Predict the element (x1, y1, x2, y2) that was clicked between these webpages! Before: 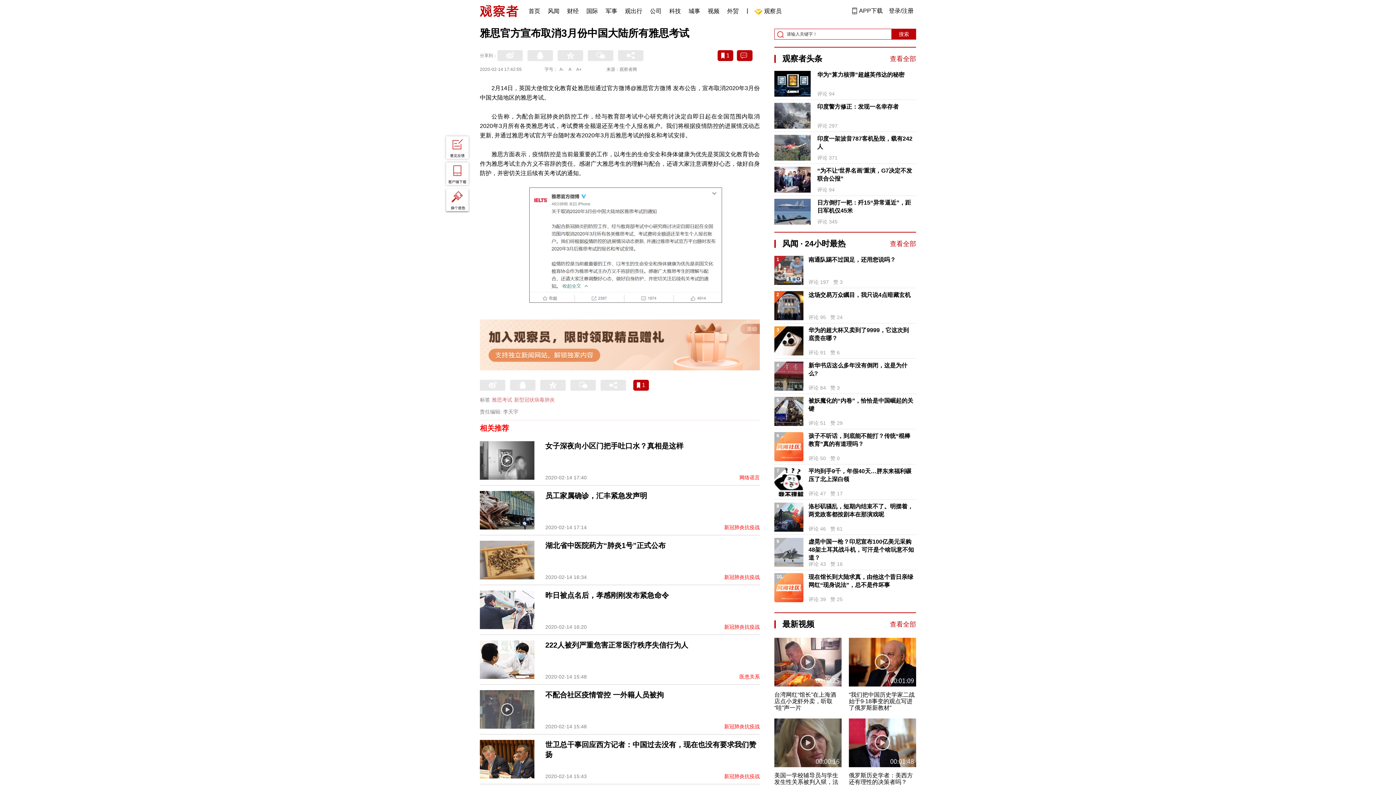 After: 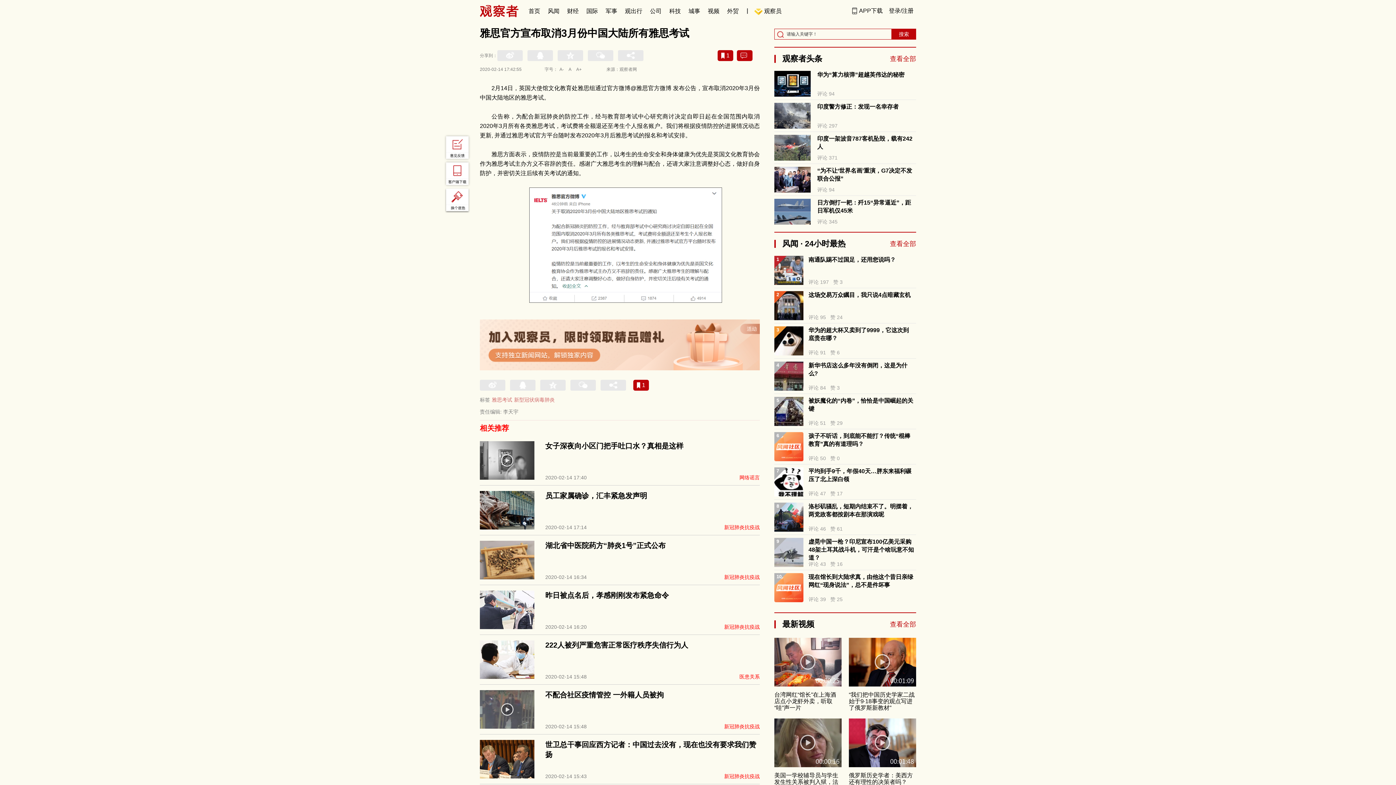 Action: bbox: (444, 186, 470, 213)